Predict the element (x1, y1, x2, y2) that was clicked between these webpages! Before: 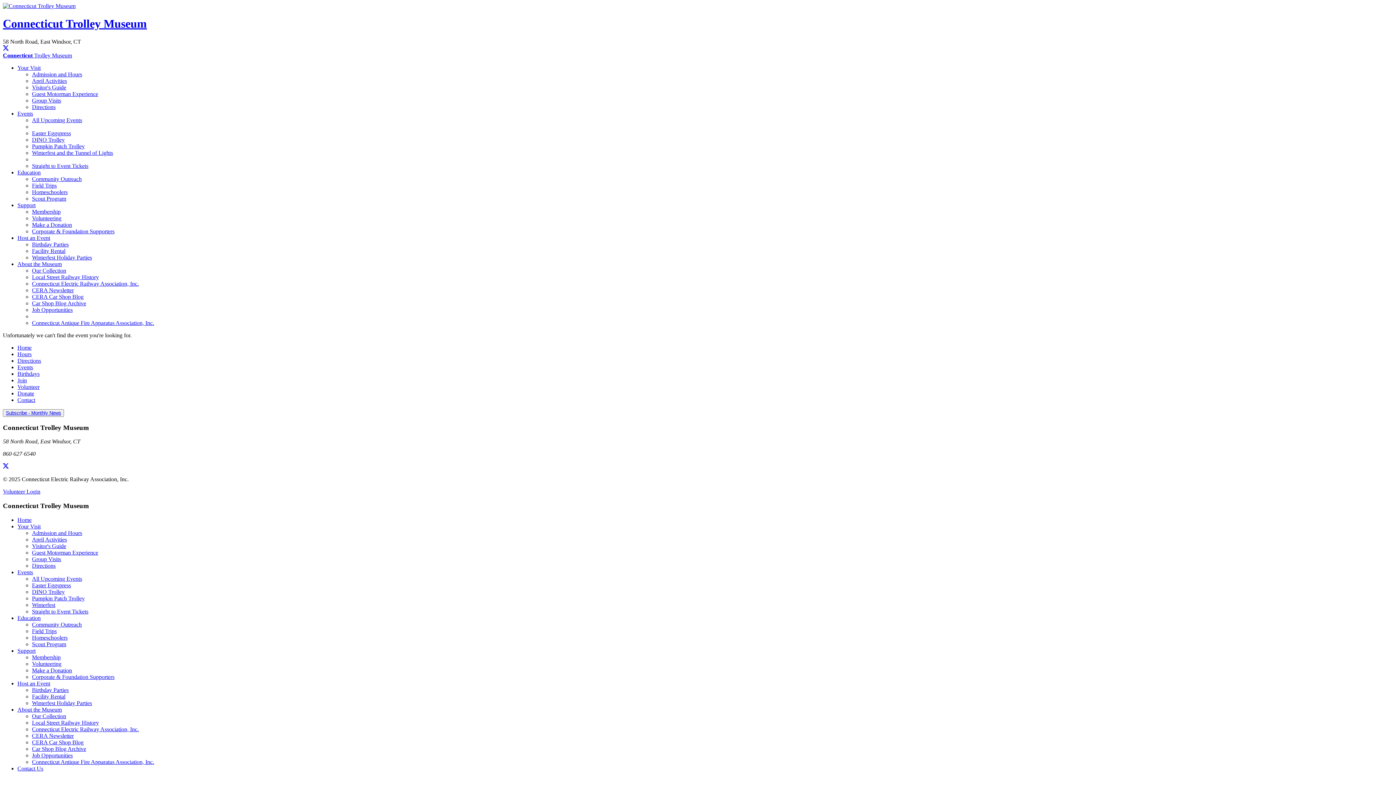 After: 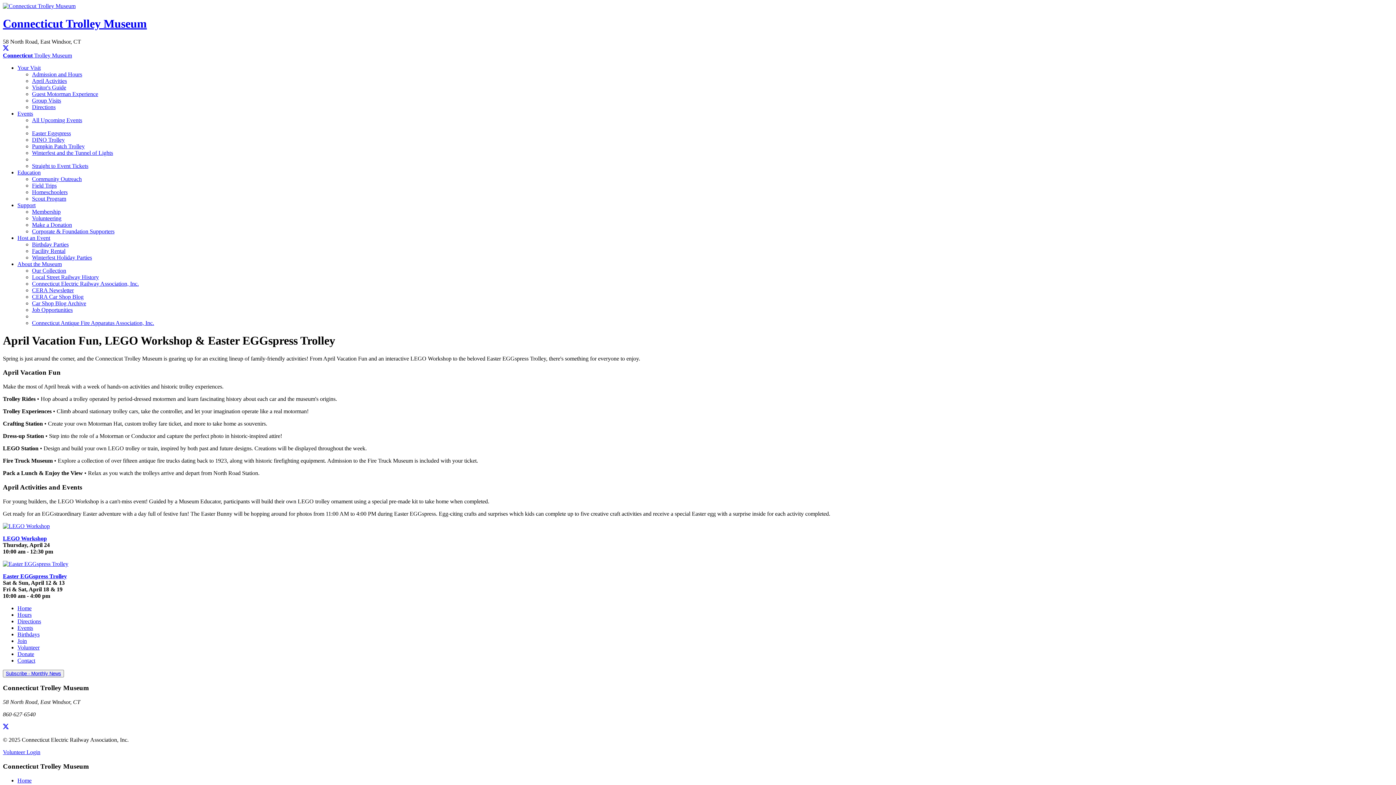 Action: bbox: (32, 77, 66, 83) label: April Activities